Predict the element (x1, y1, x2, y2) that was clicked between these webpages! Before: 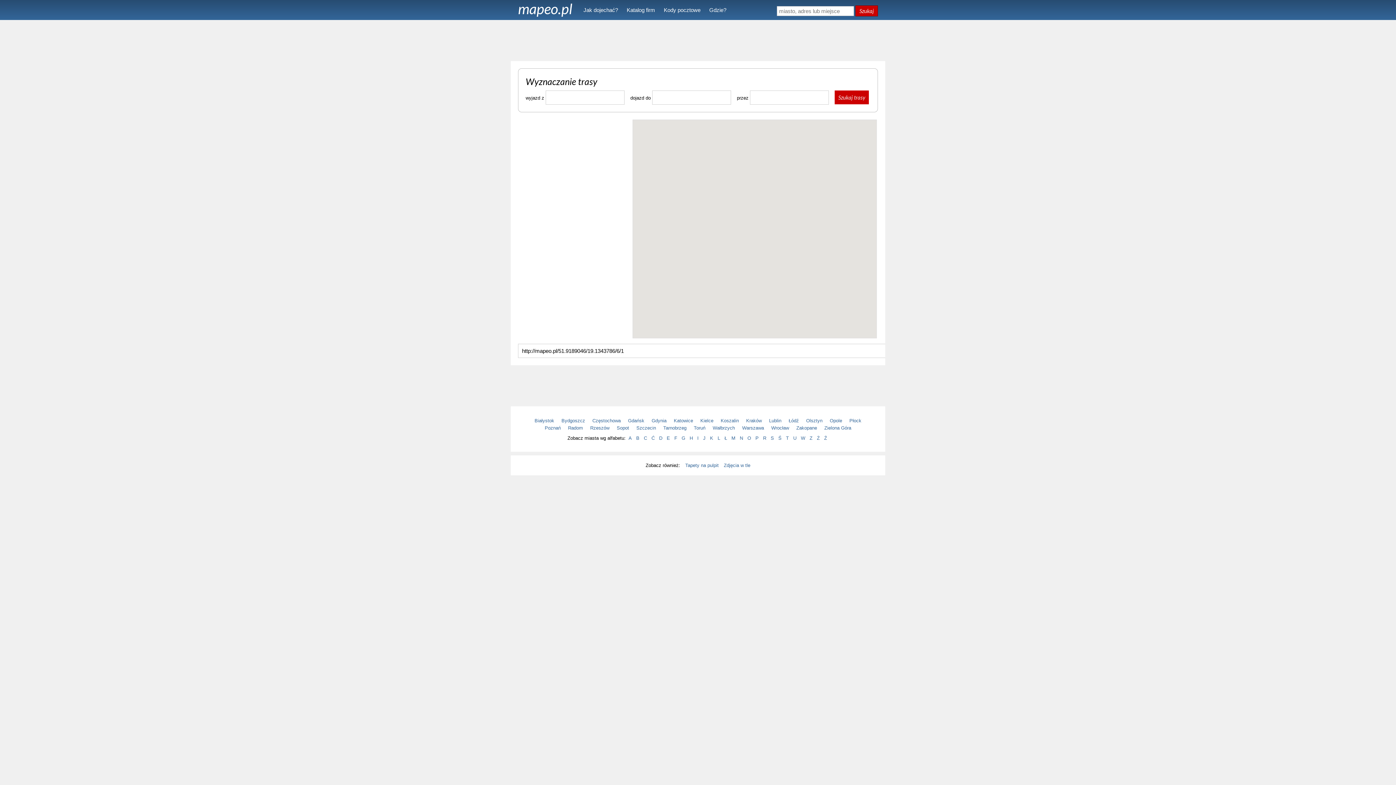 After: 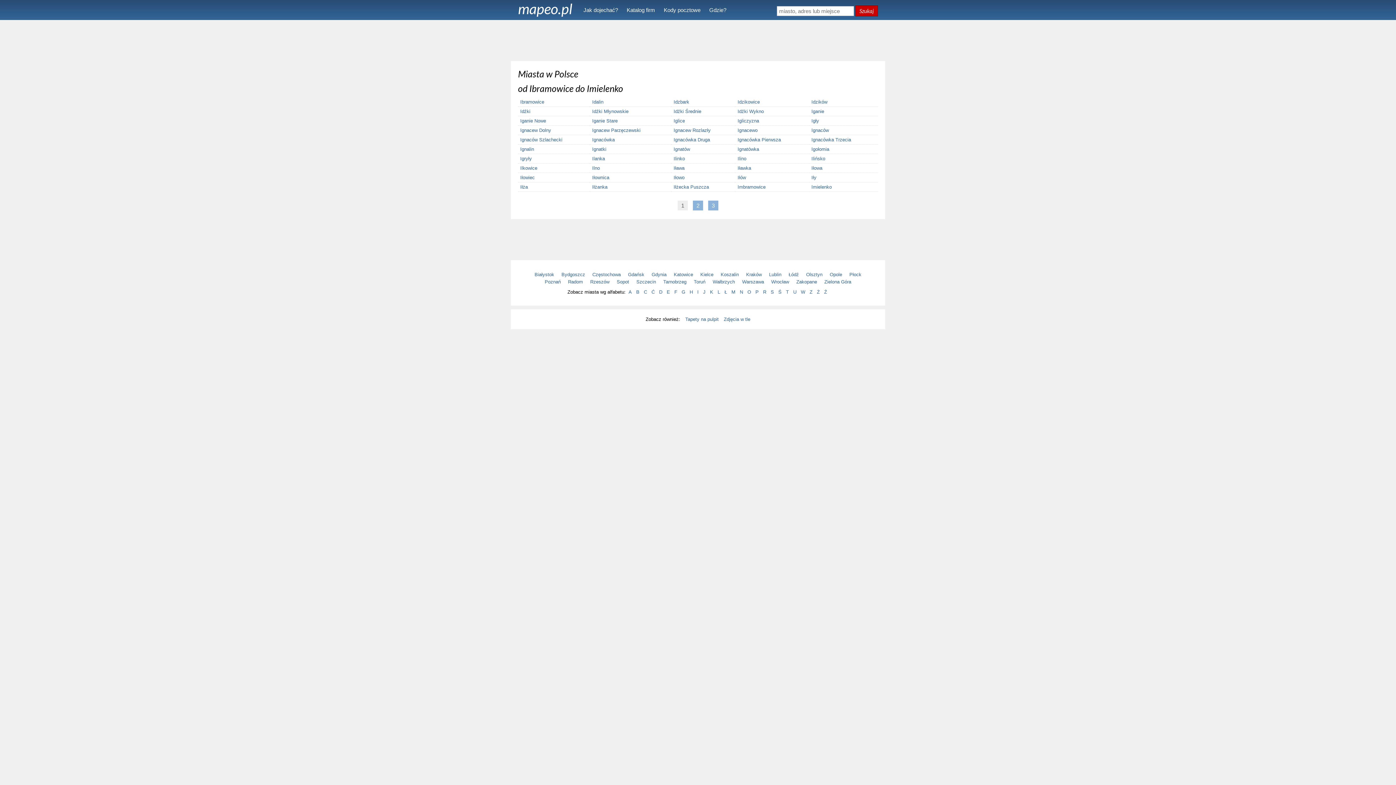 Action: label: I bbox: (697, 435, 698, 441)